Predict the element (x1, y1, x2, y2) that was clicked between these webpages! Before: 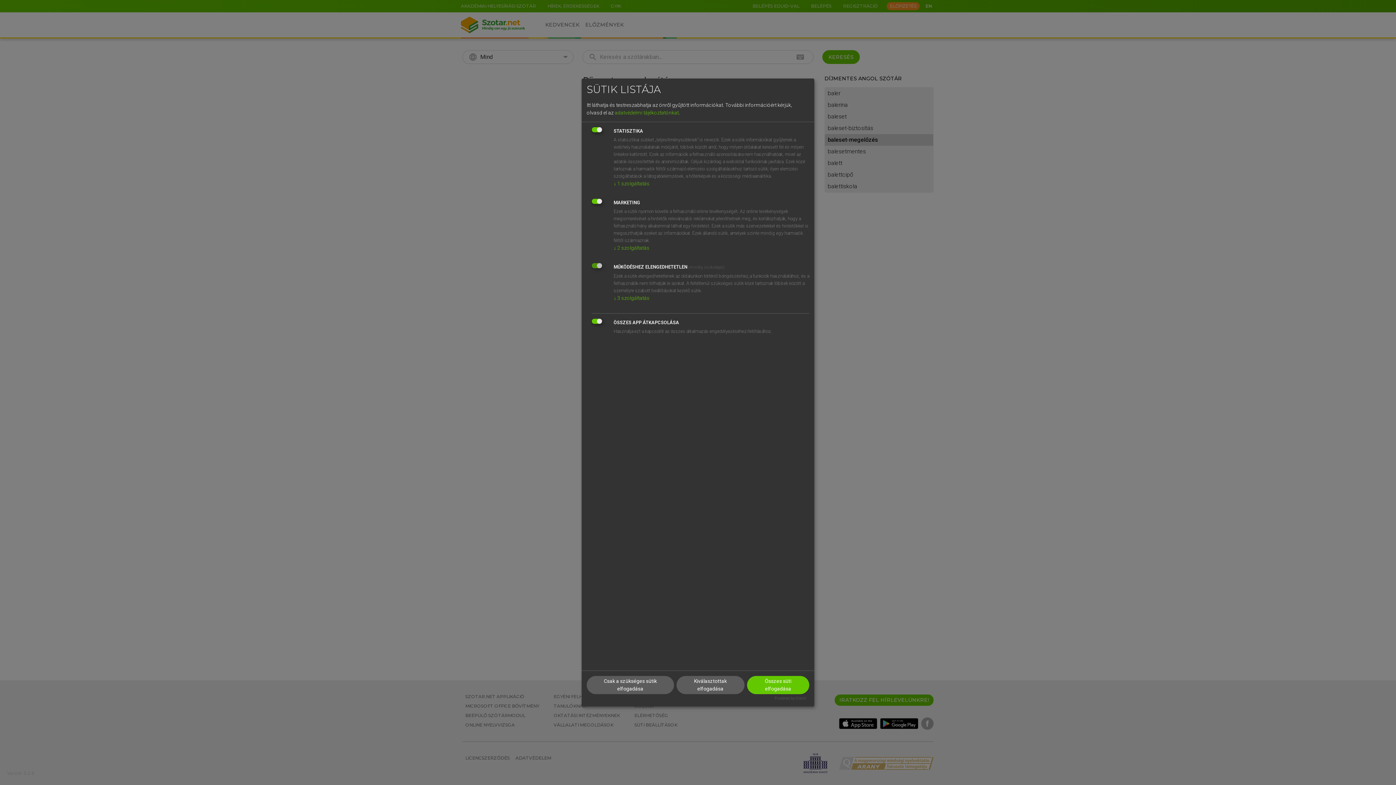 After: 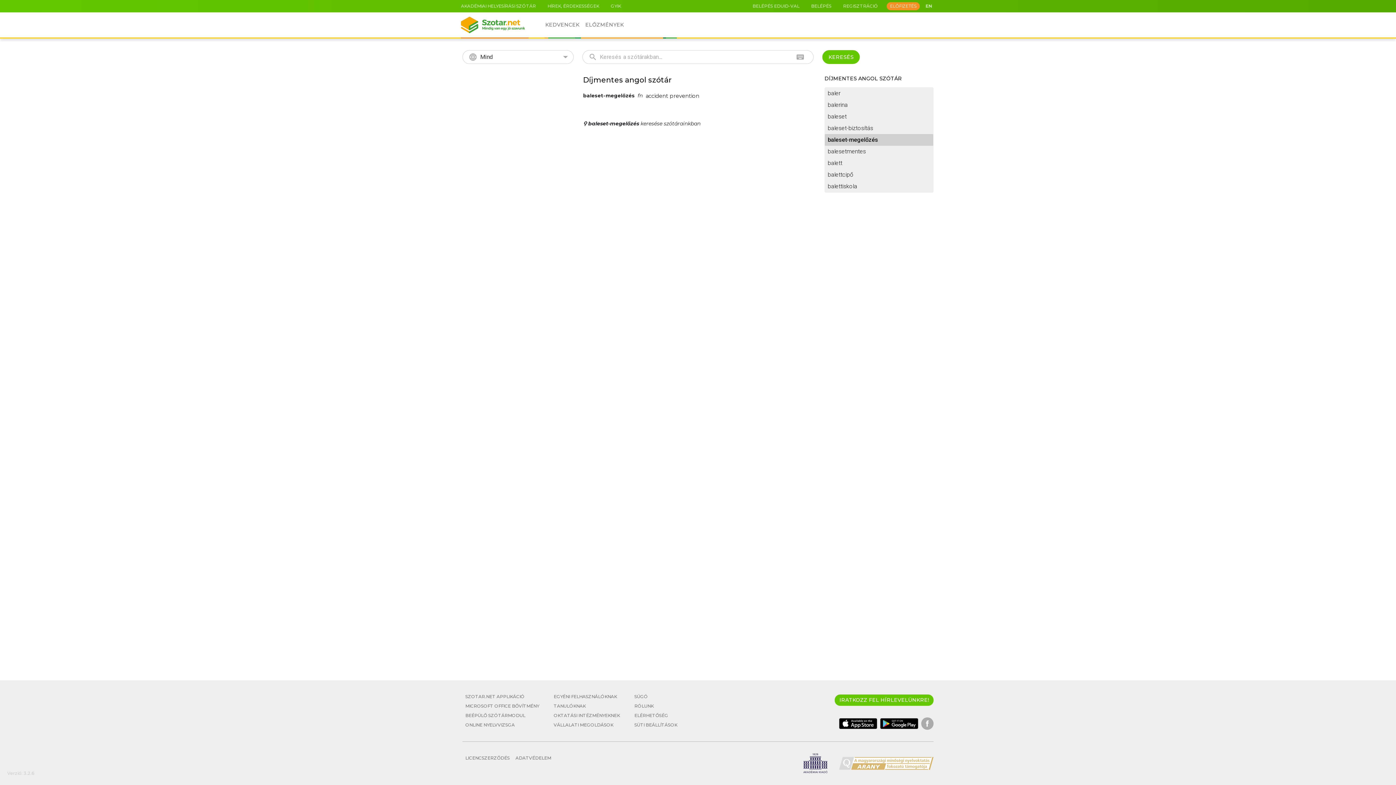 Action: label: Kiválasztottak elfogadása bbox: (676, 676, 744, 694)